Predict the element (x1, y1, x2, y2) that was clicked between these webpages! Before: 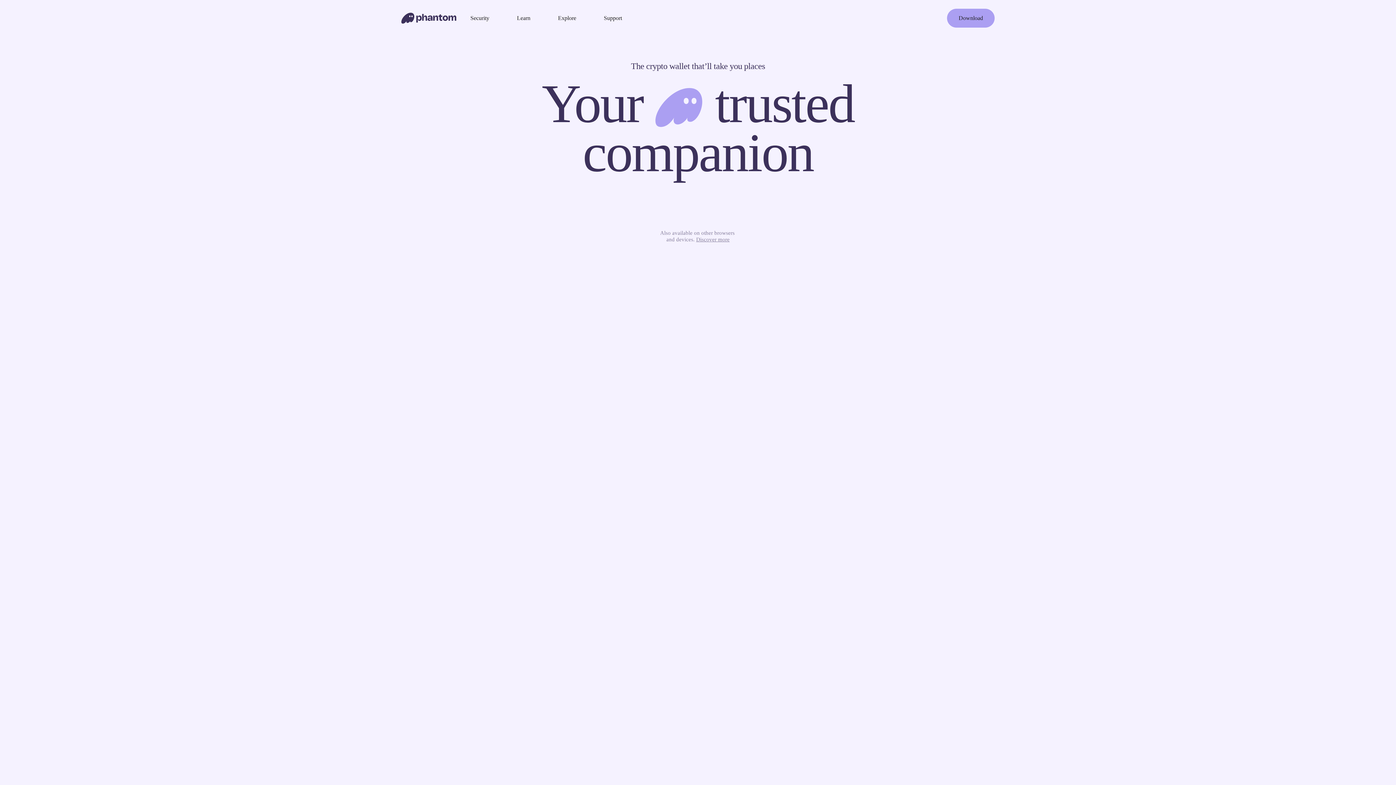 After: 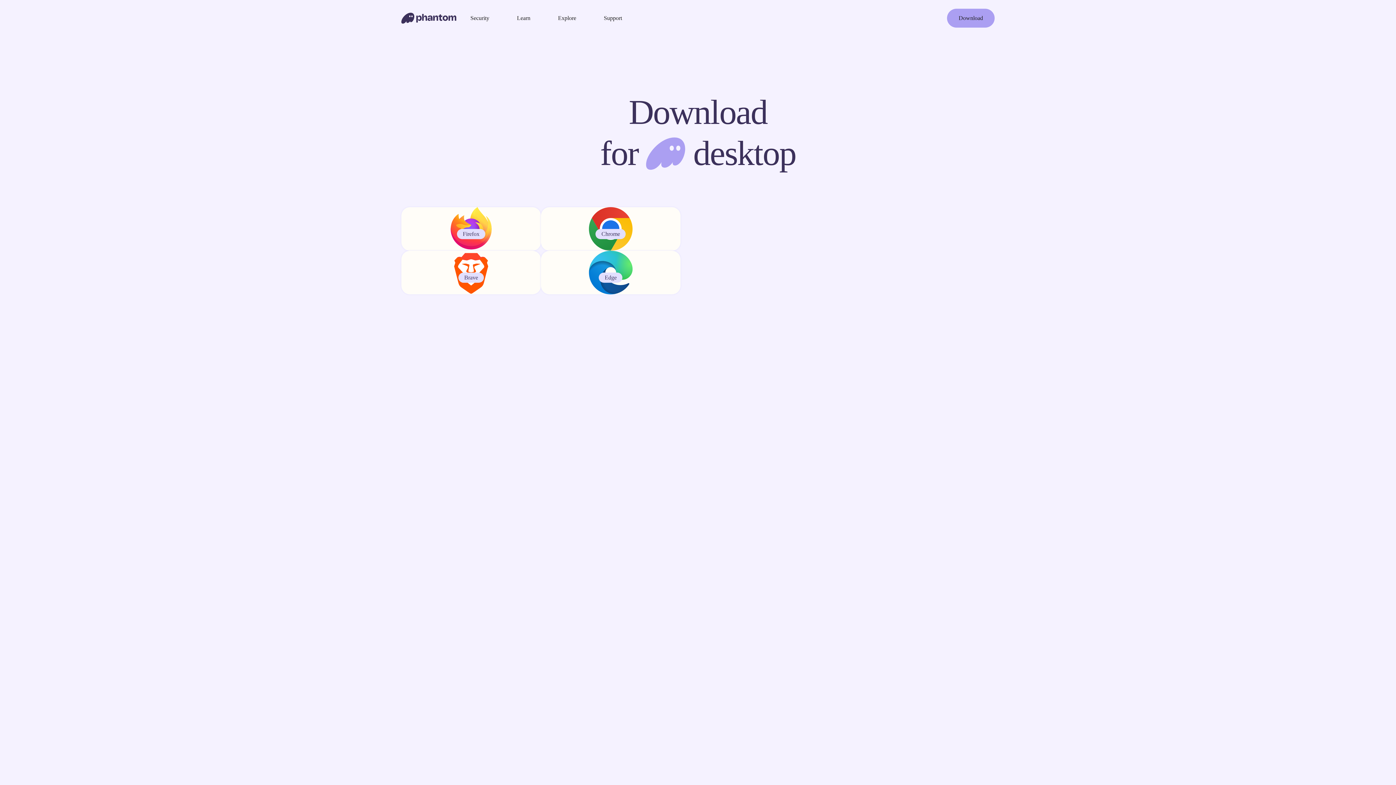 Action: label: Download bbox: (947, 8, 994, 27)